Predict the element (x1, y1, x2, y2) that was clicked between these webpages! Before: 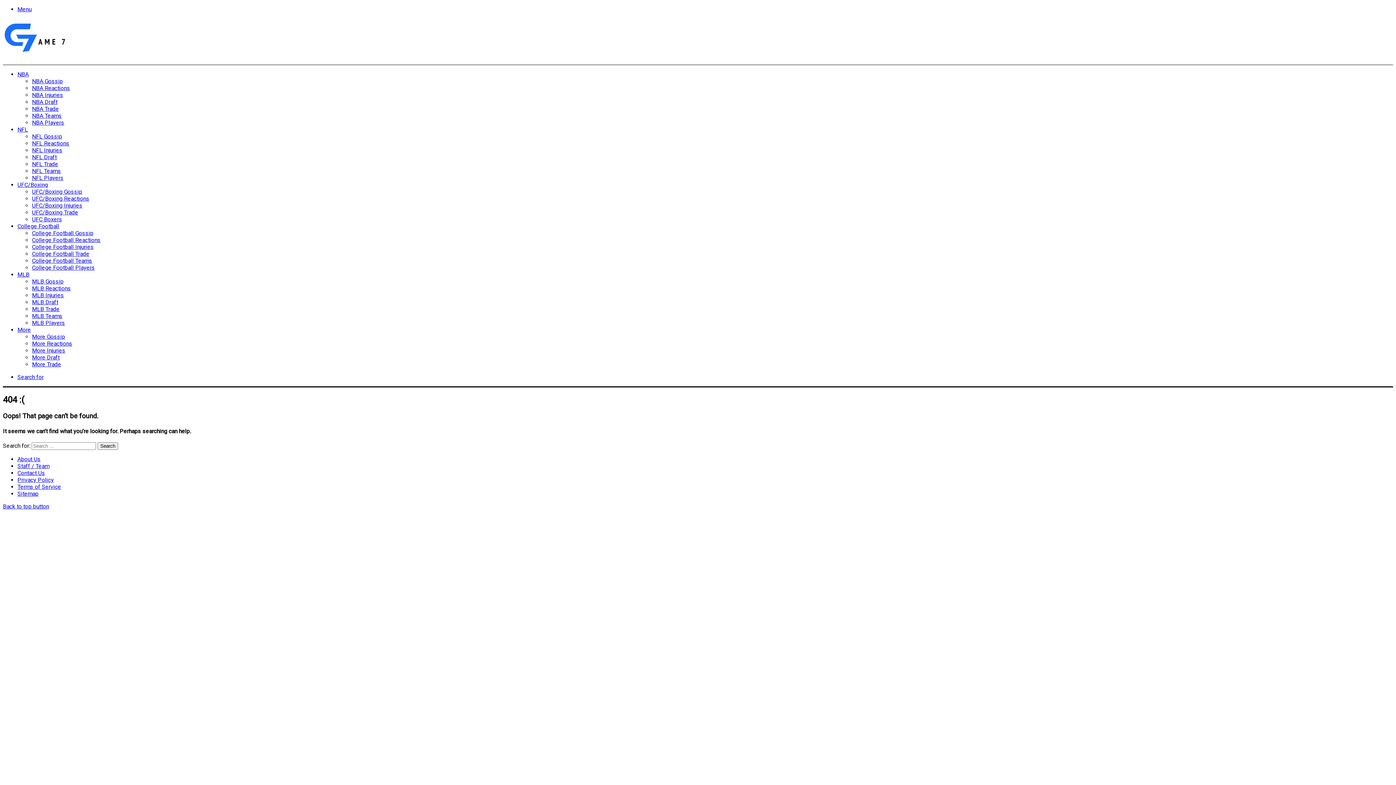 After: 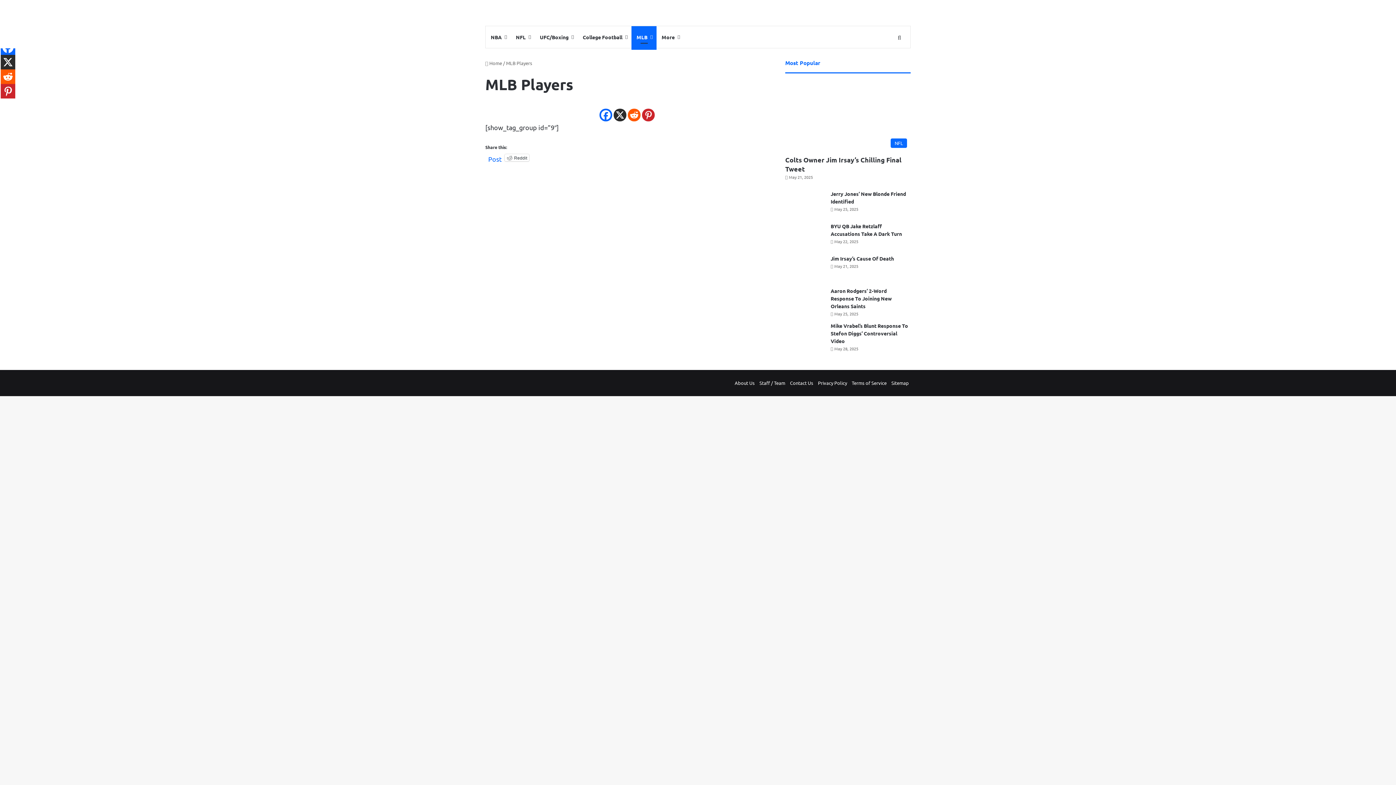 Action: bbox: (32, 319, 65, 326) label: MLB Players